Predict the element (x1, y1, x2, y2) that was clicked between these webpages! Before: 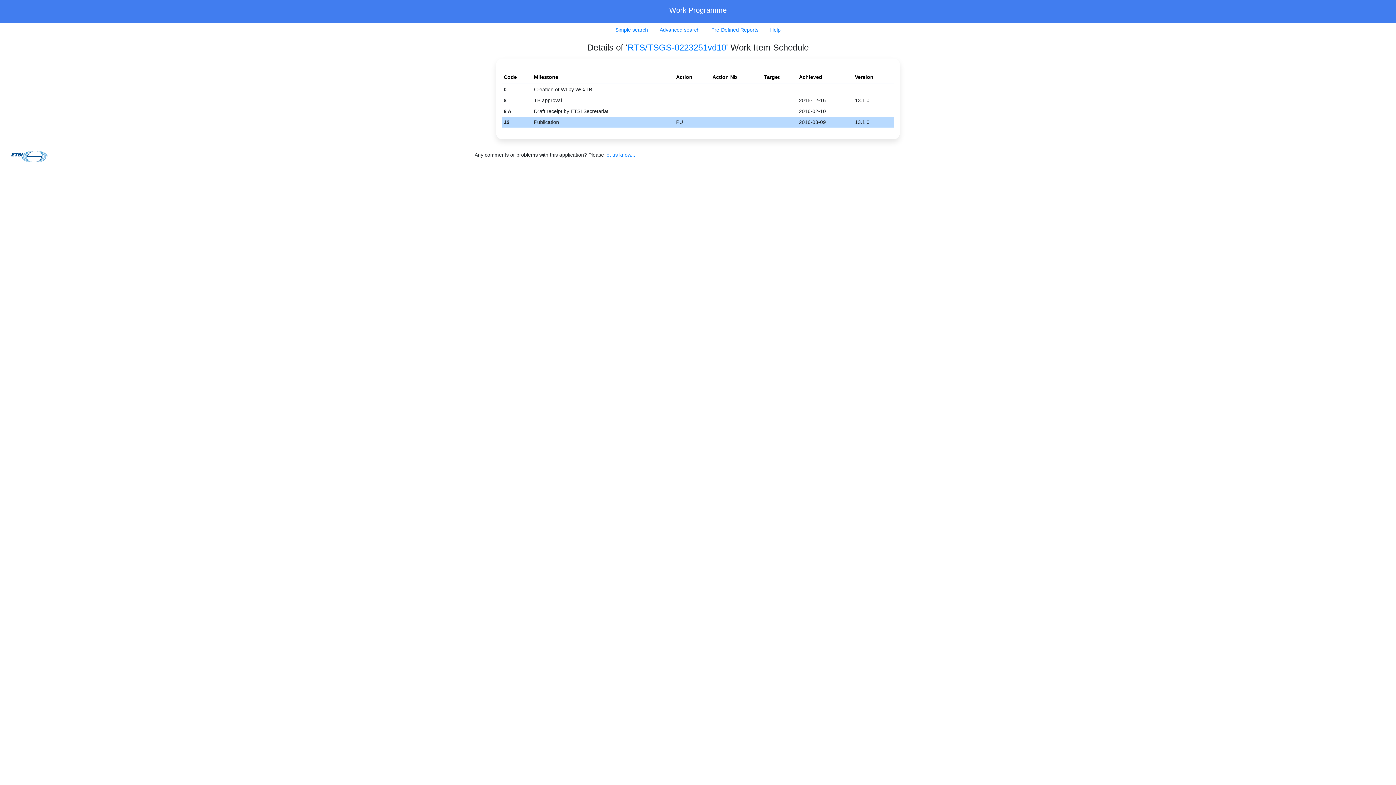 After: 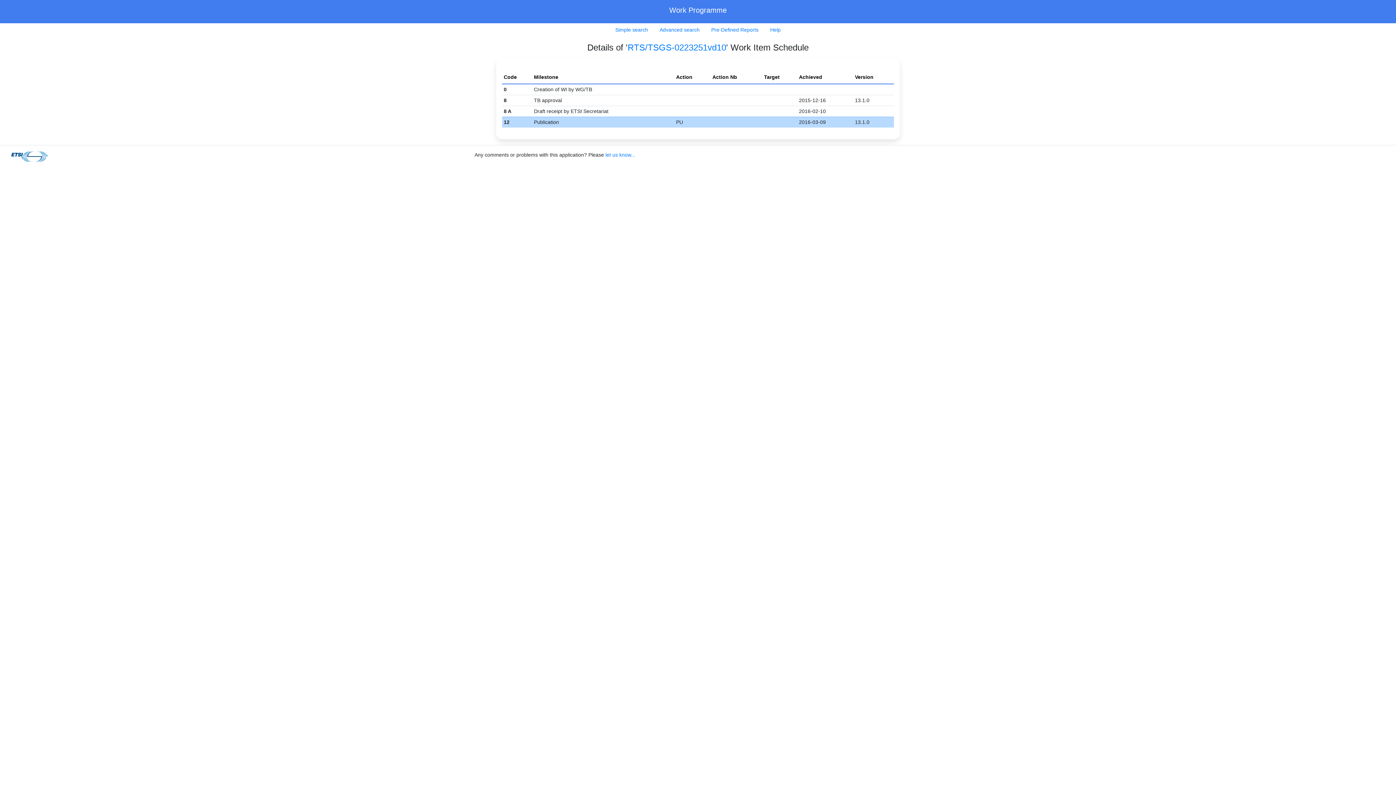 Action: bbox: (11, 153, 47, 159)